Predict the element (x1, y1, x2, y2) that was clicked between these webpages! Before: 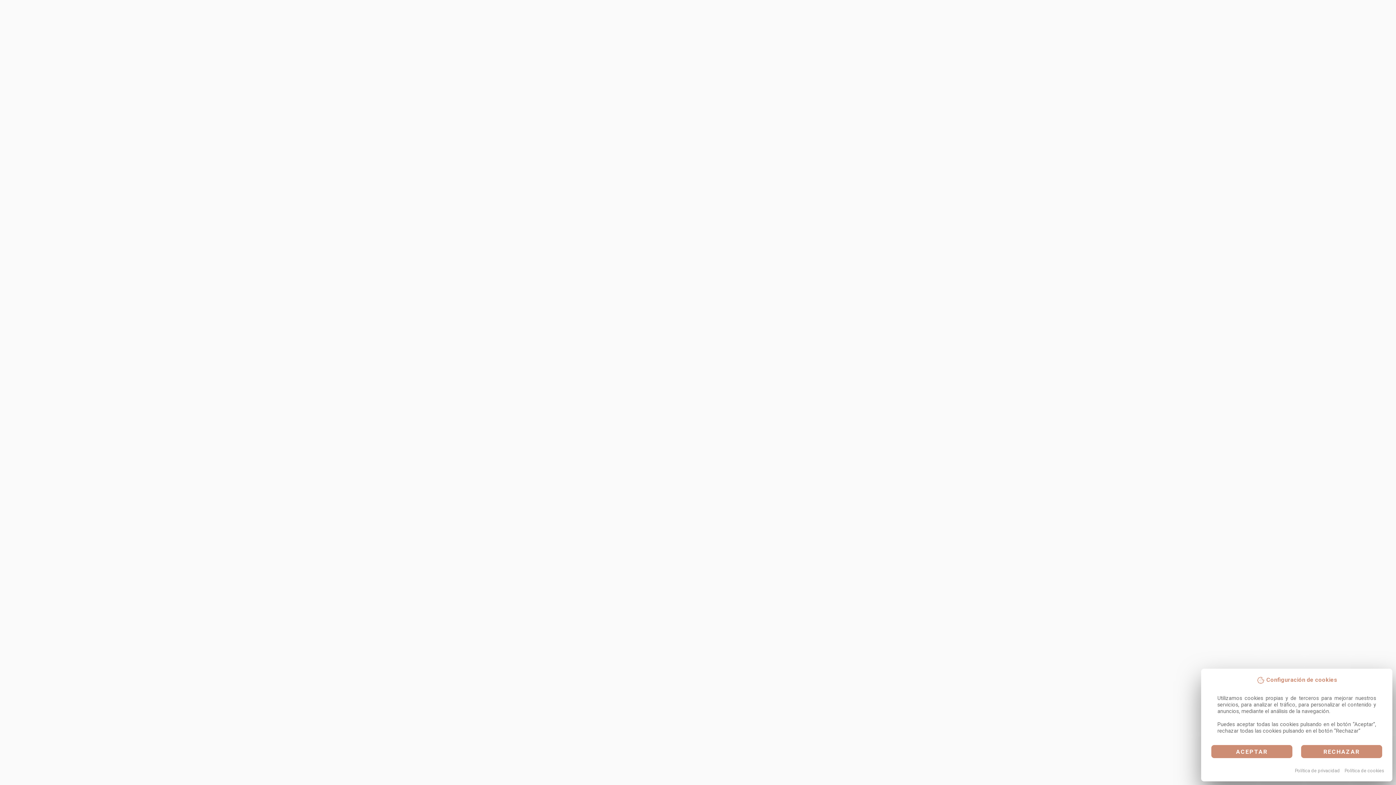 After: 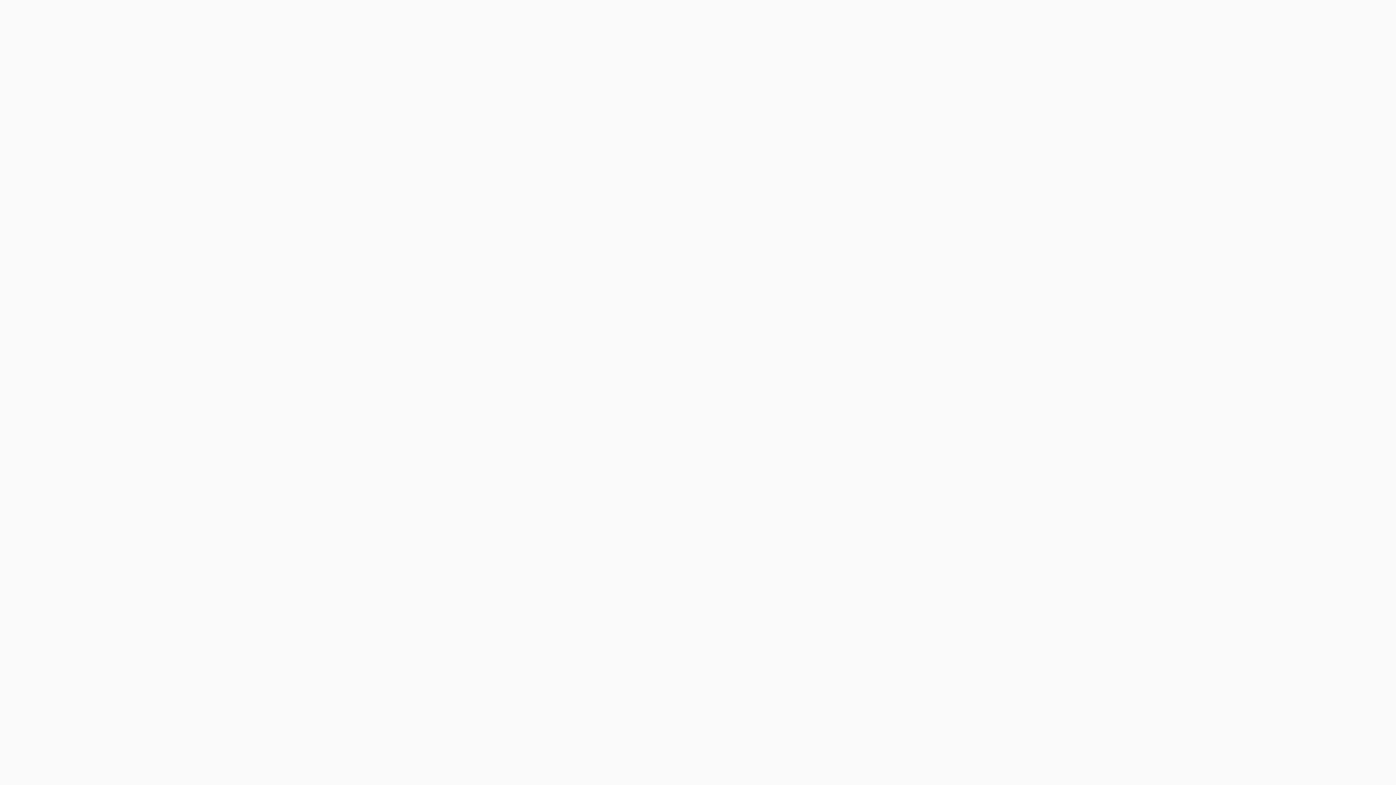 Action: bbox: (1211, 745, 1292, 758) label: ACEPTAR